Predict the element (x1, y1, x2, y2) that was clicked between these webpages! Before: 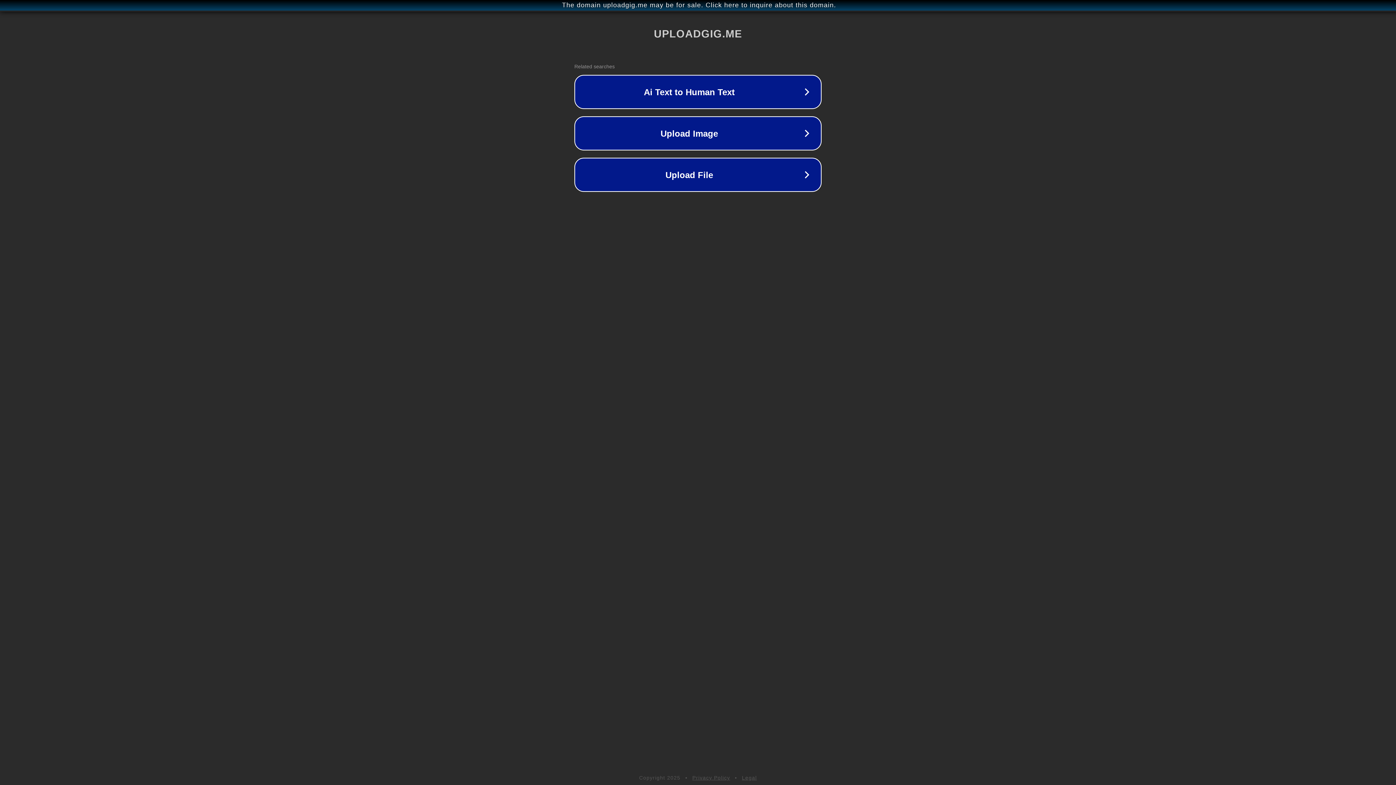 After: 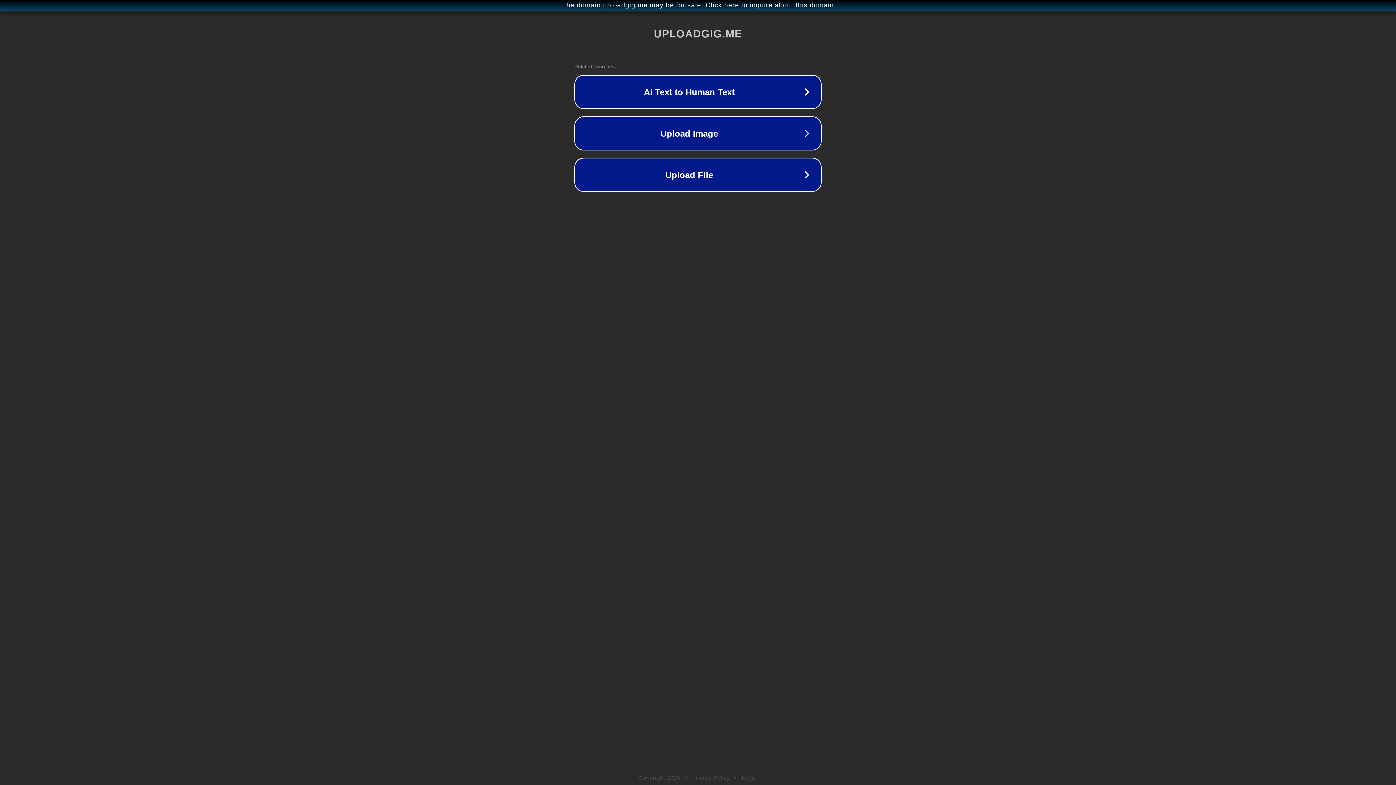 Action: label: Privacy Policy bbox: (692, 775, 730, 781)